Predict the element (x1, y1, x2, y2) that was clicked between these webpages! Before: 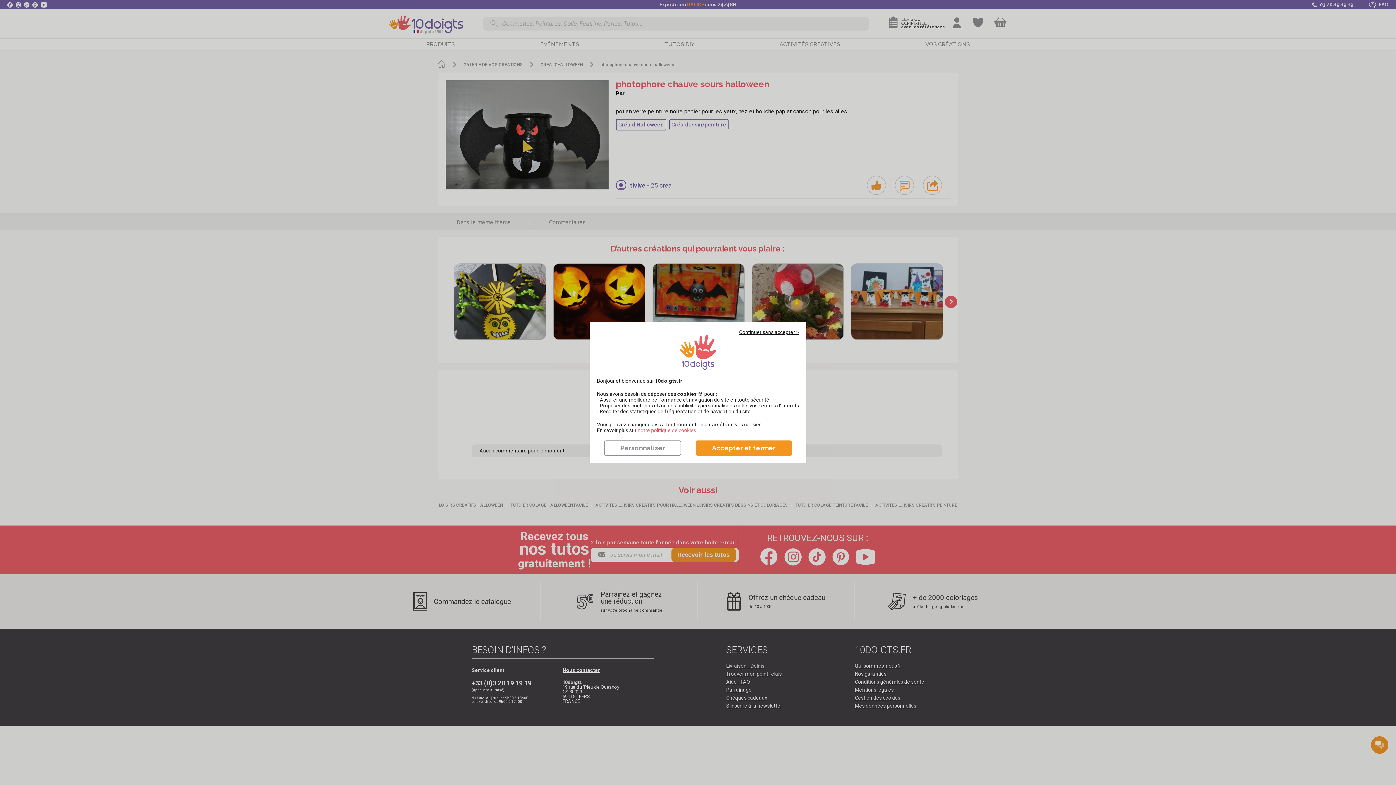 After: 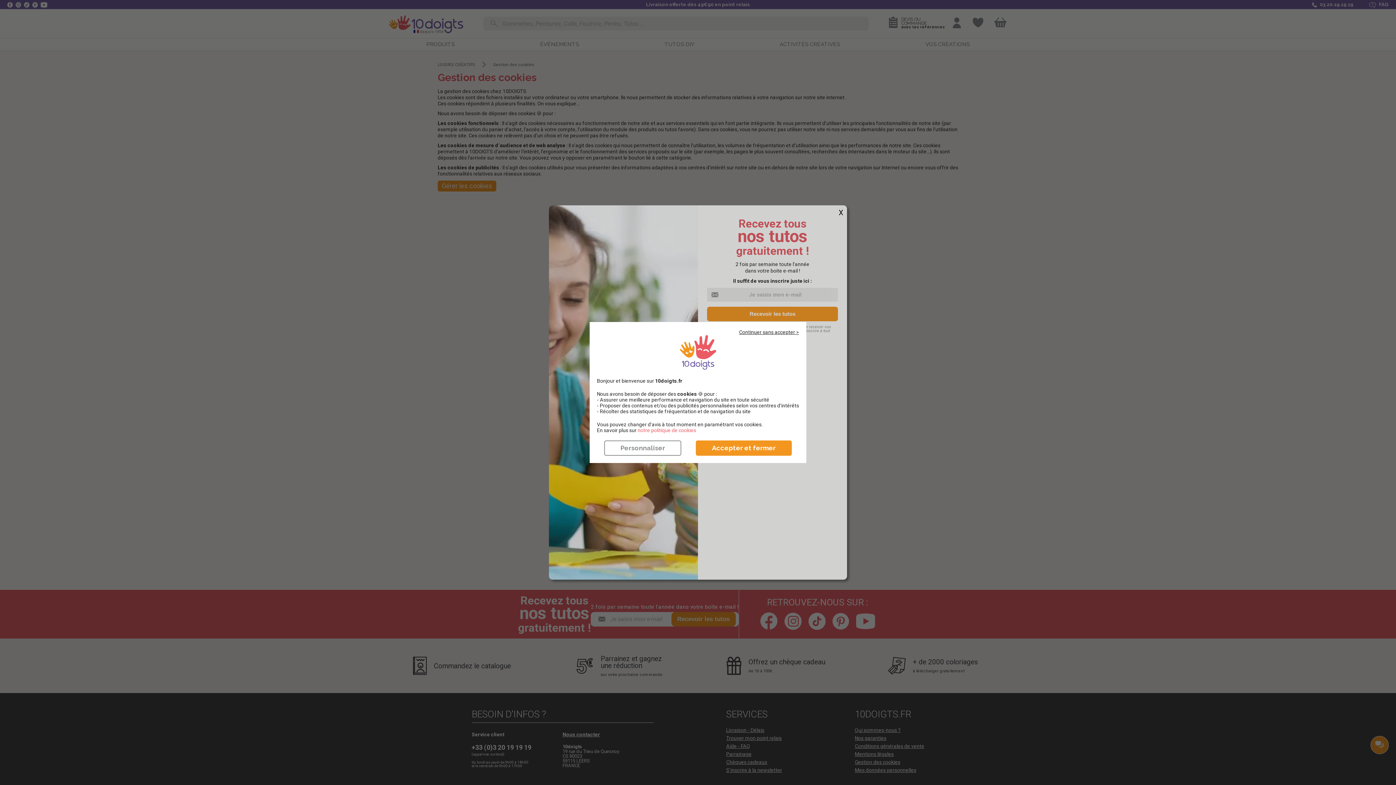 Action: bbox: (637, 427, 696, 433) label: ​​​​​​​notre politique de cookies